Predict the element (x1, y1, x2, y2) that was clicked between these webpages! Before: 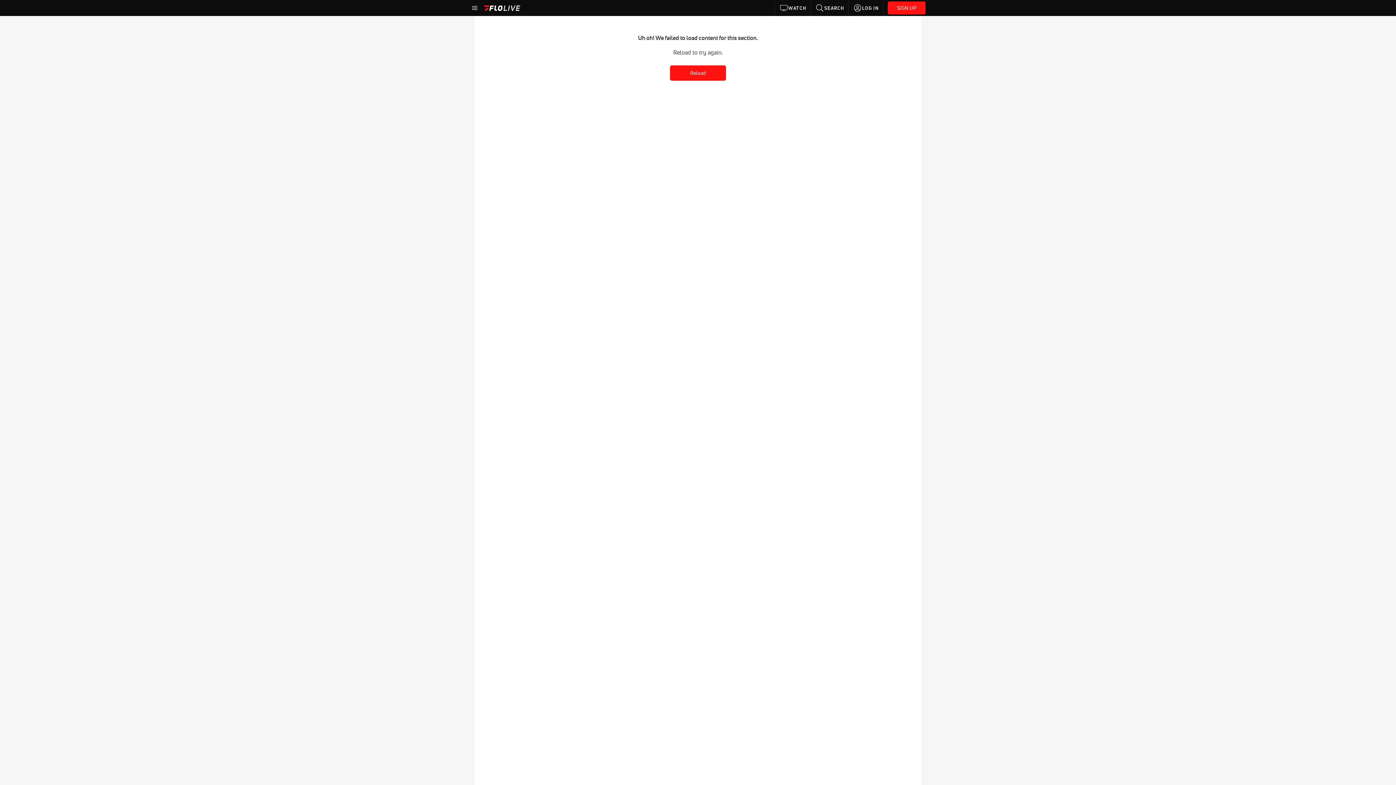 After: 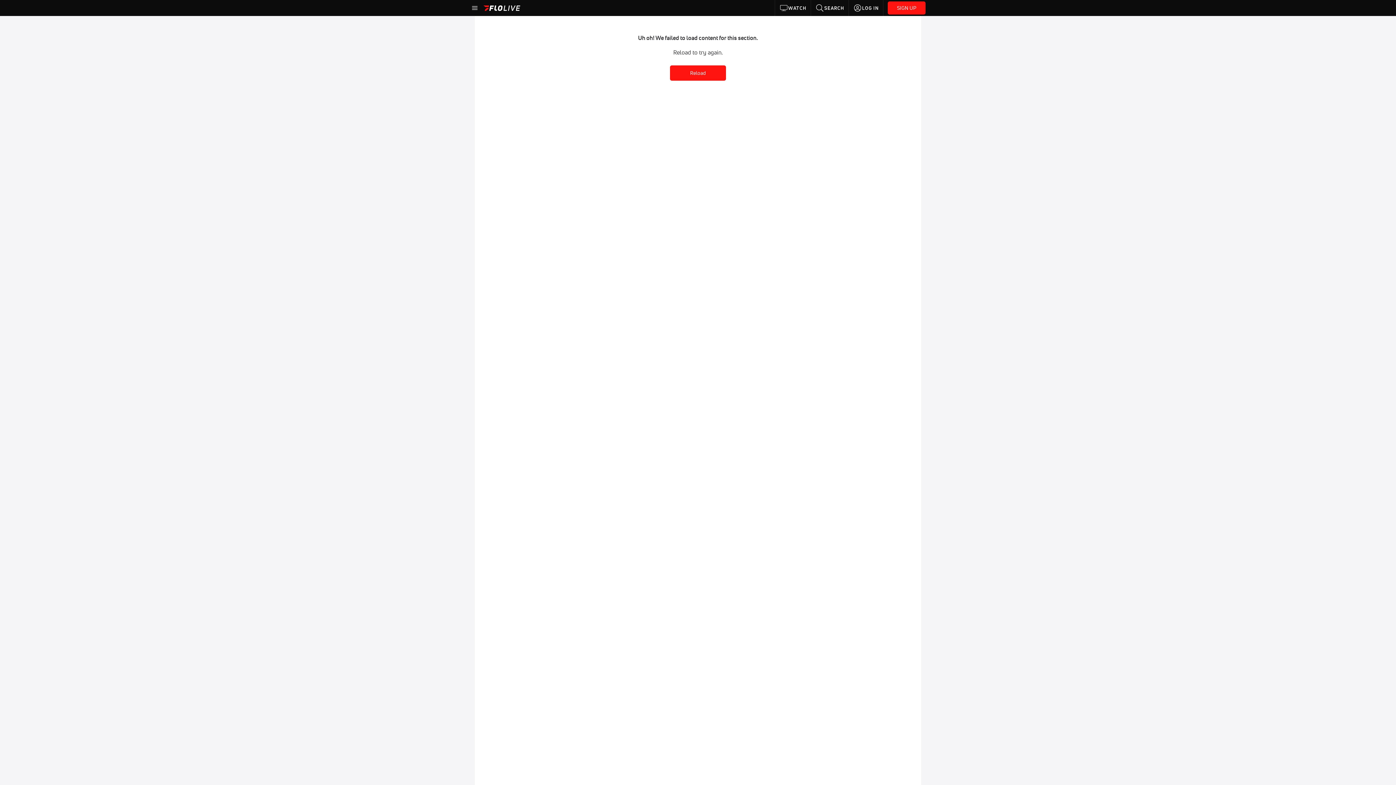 Action: label: Reload bbox: (670, 65, 726, 80)